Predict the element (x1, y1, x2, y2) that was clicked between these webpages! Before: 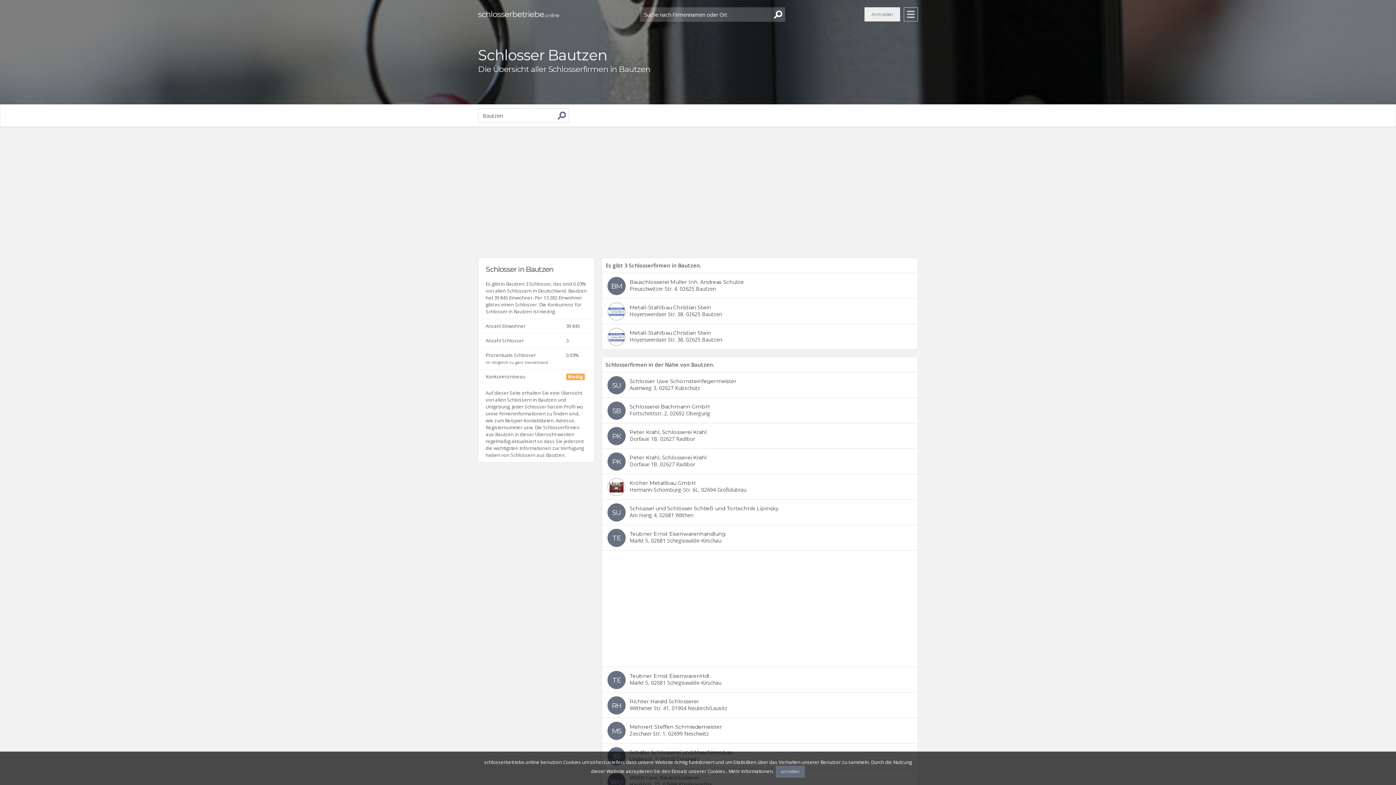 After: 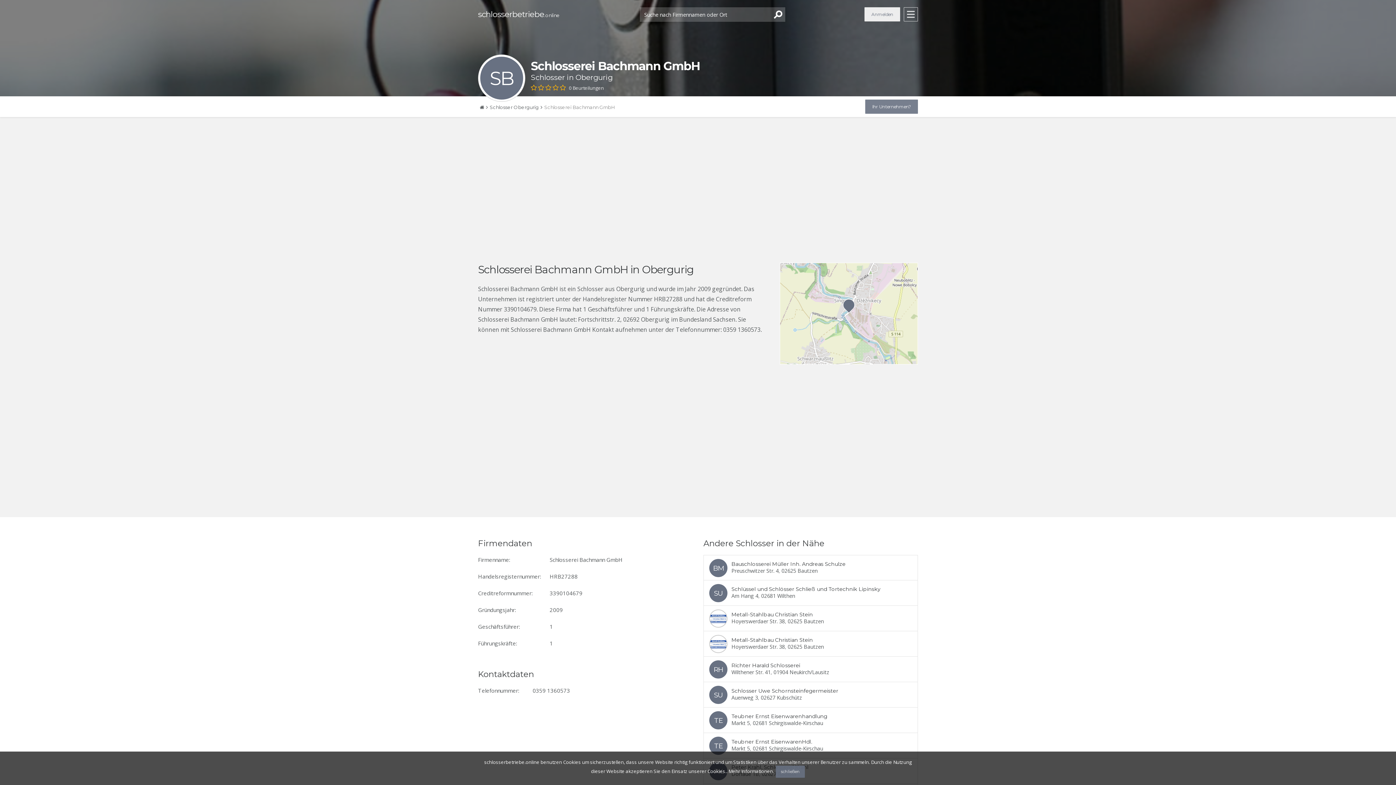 Action: bbox: (602, 398, 917, 423)